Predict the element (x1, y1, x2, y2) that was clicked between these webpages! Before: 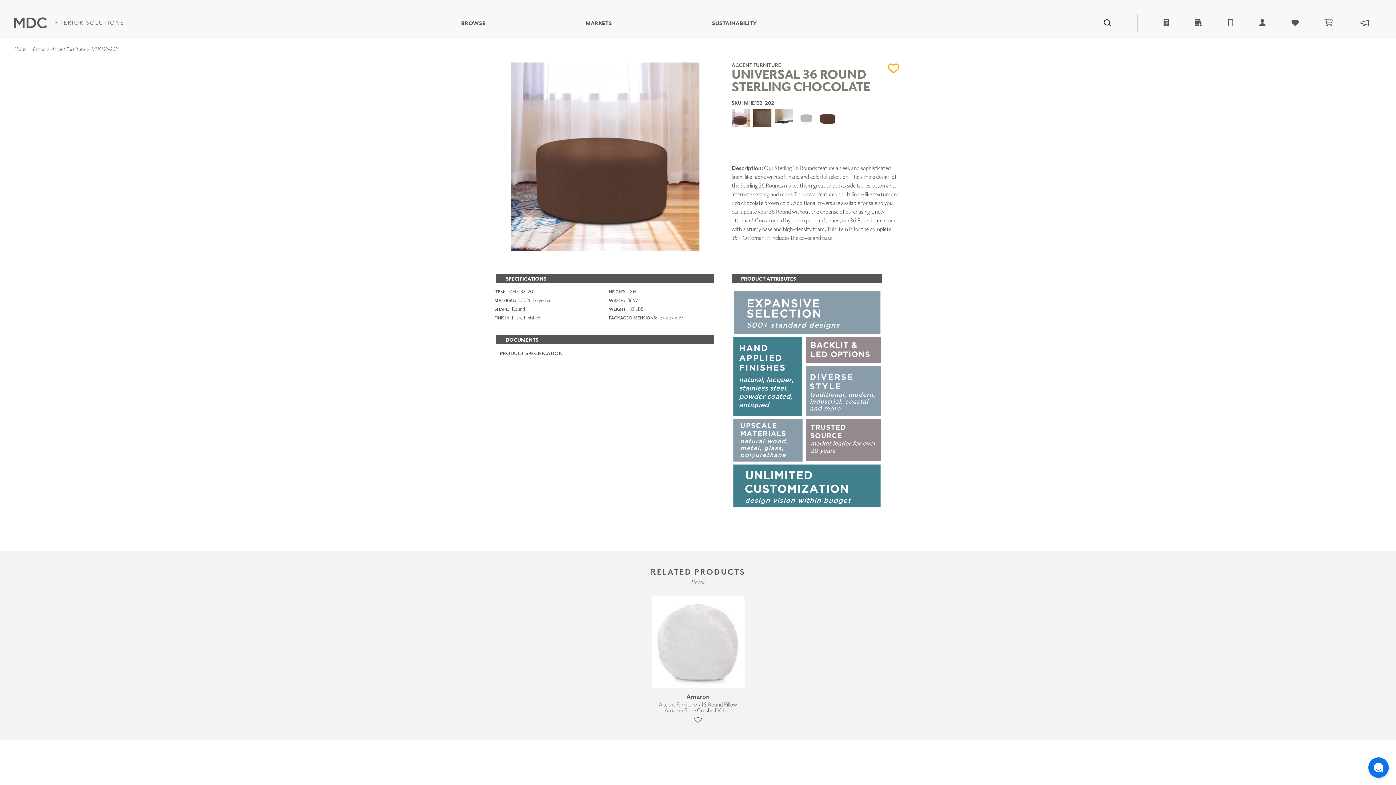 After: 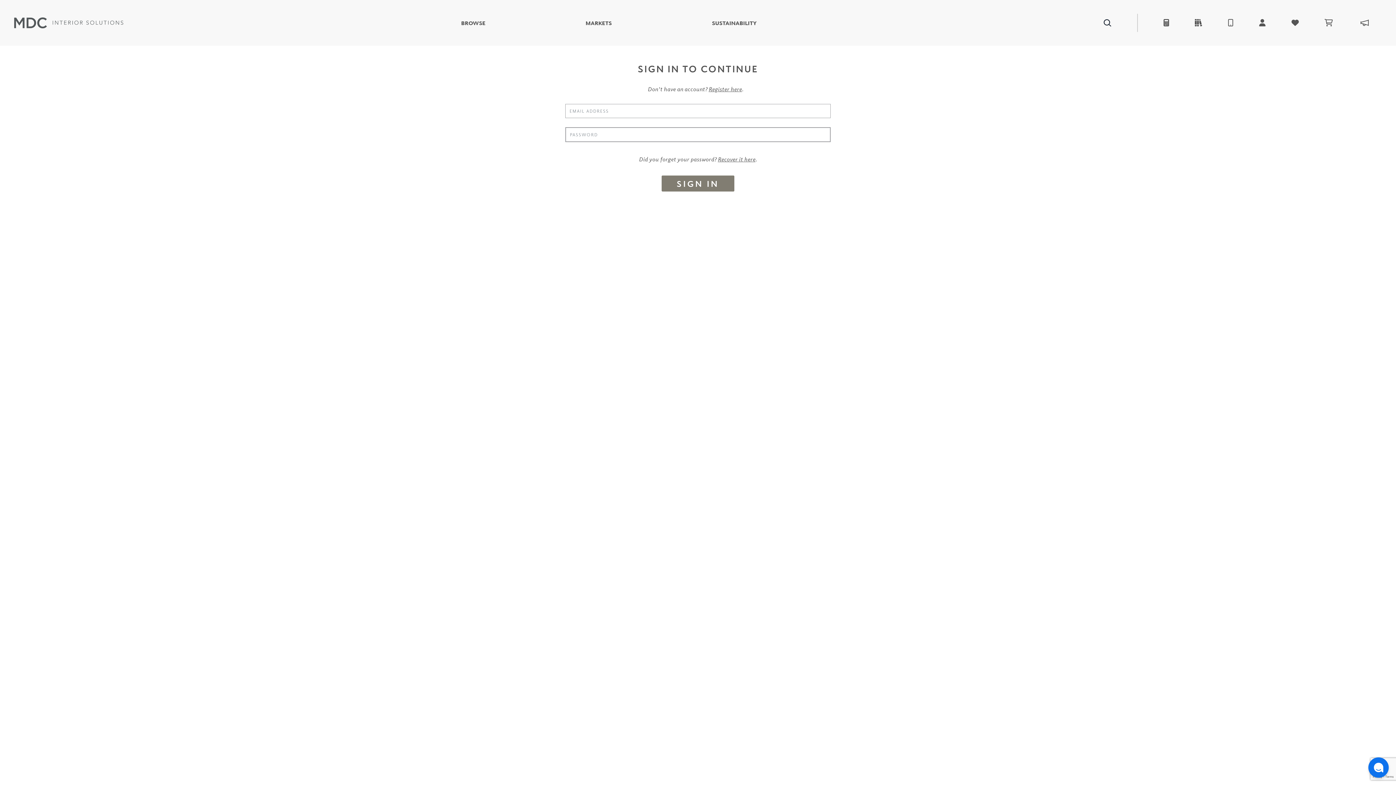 Action: bbox: (888, 62, 900, 74)